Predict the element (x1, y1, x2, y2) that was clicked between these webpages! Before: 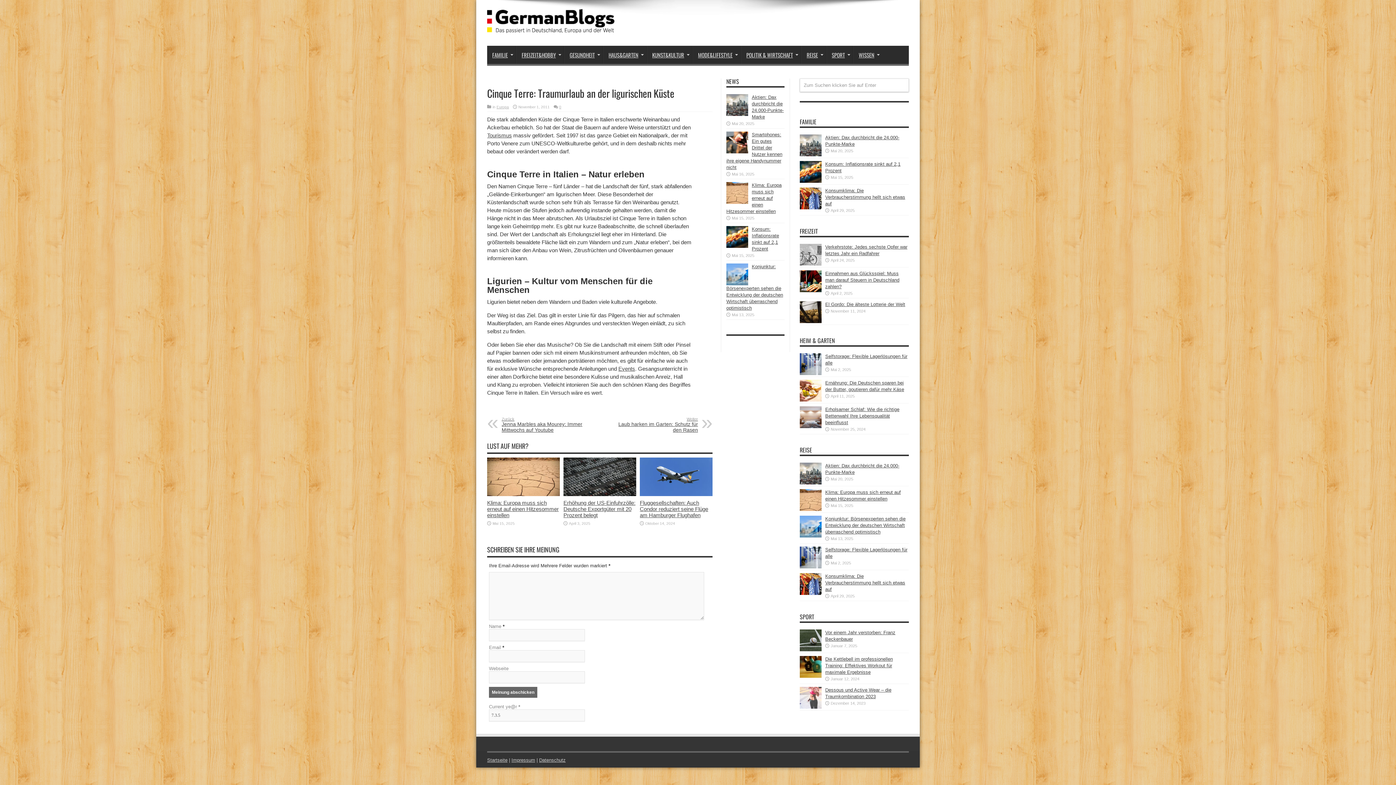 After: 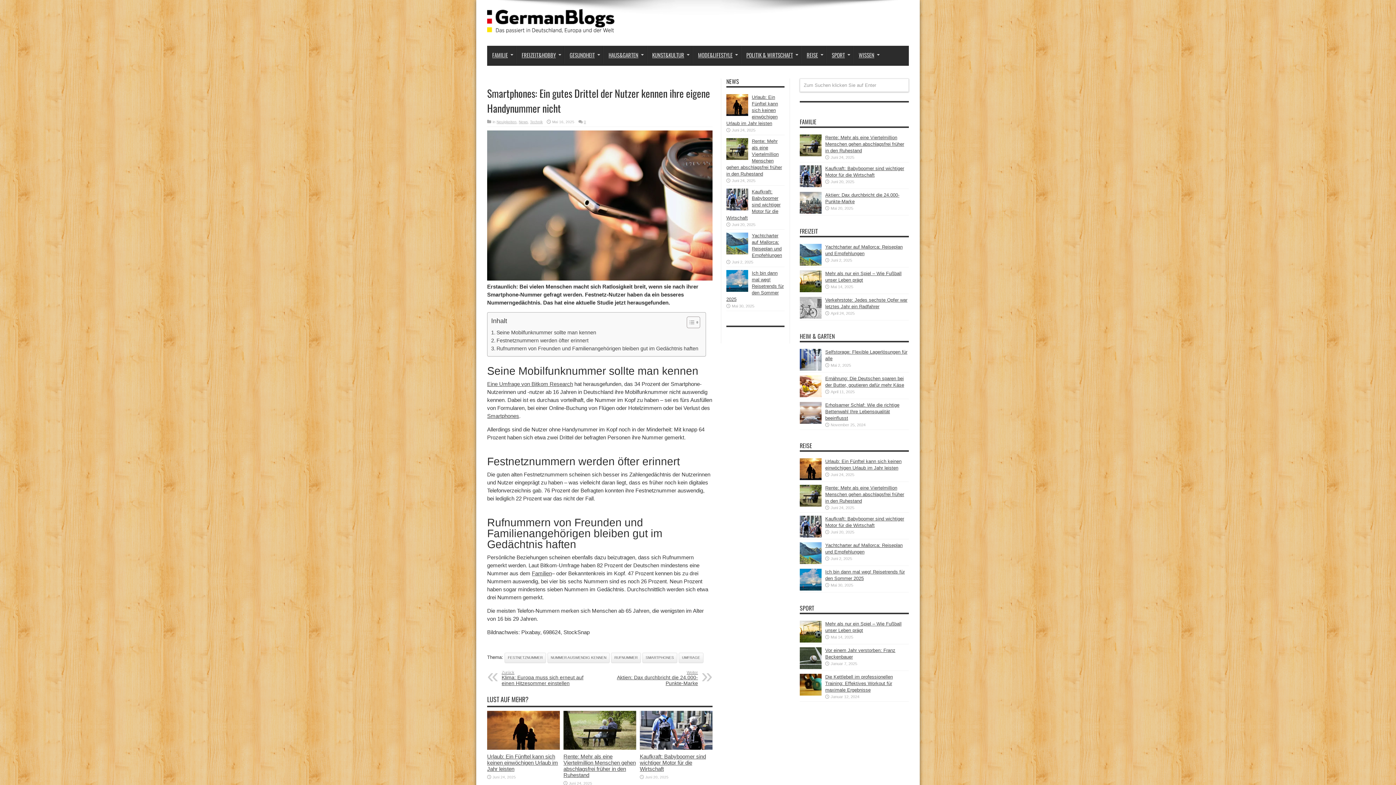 Action: bbox: (726, 149, 748, 154)